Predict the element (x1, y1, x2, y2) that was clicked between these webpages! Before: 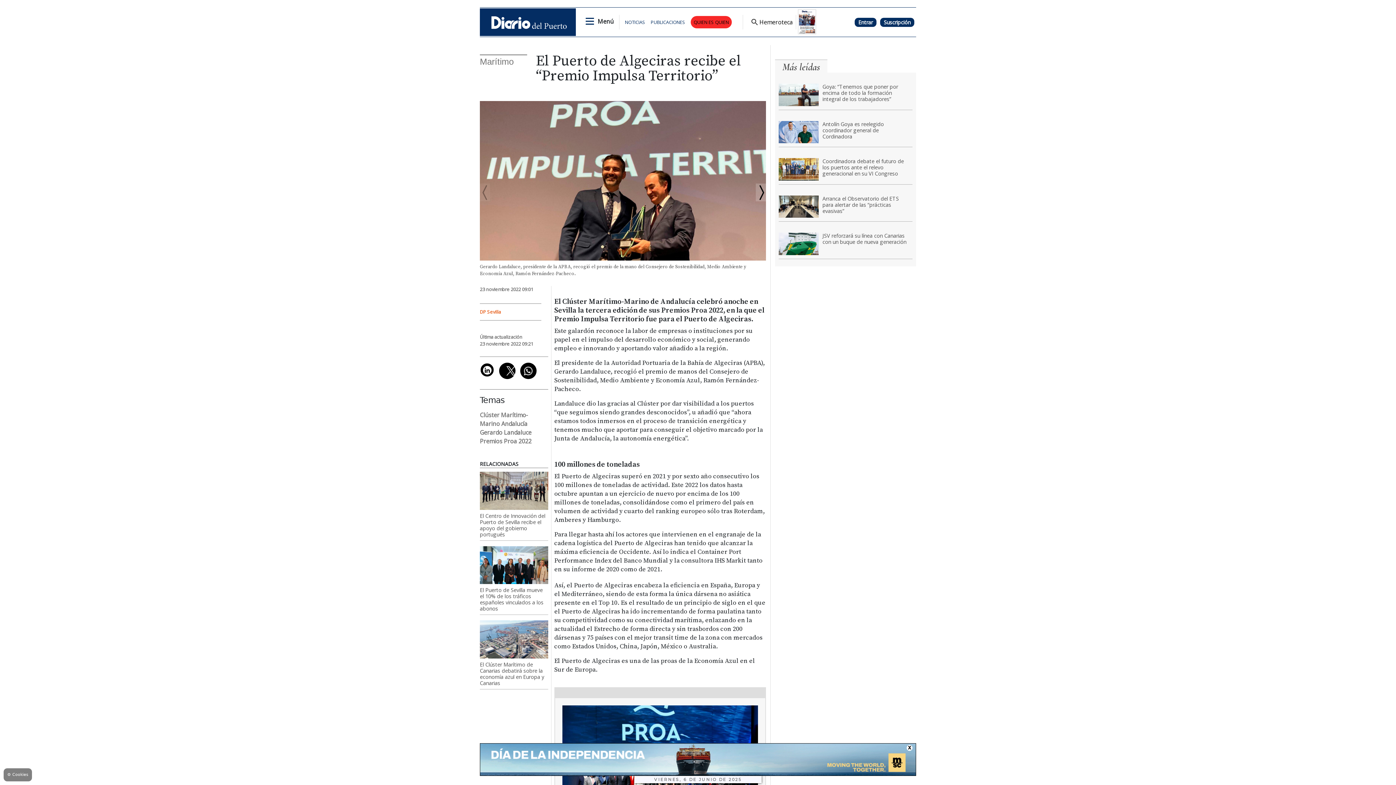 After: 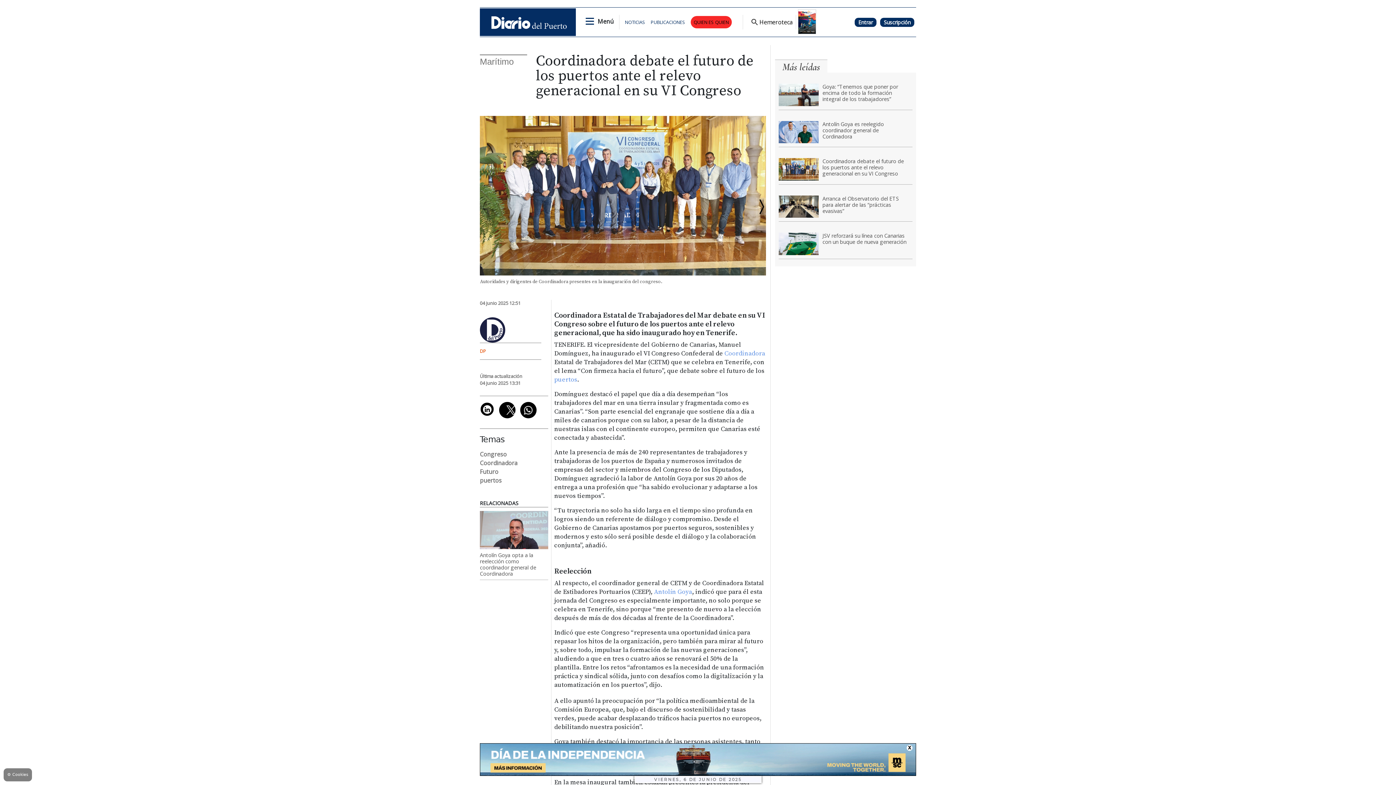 Action: bbox: (822, 158, 909, 176) label: Coordinadora debate el futuro de los puertos ante el relevo generacional en su VI Congreso